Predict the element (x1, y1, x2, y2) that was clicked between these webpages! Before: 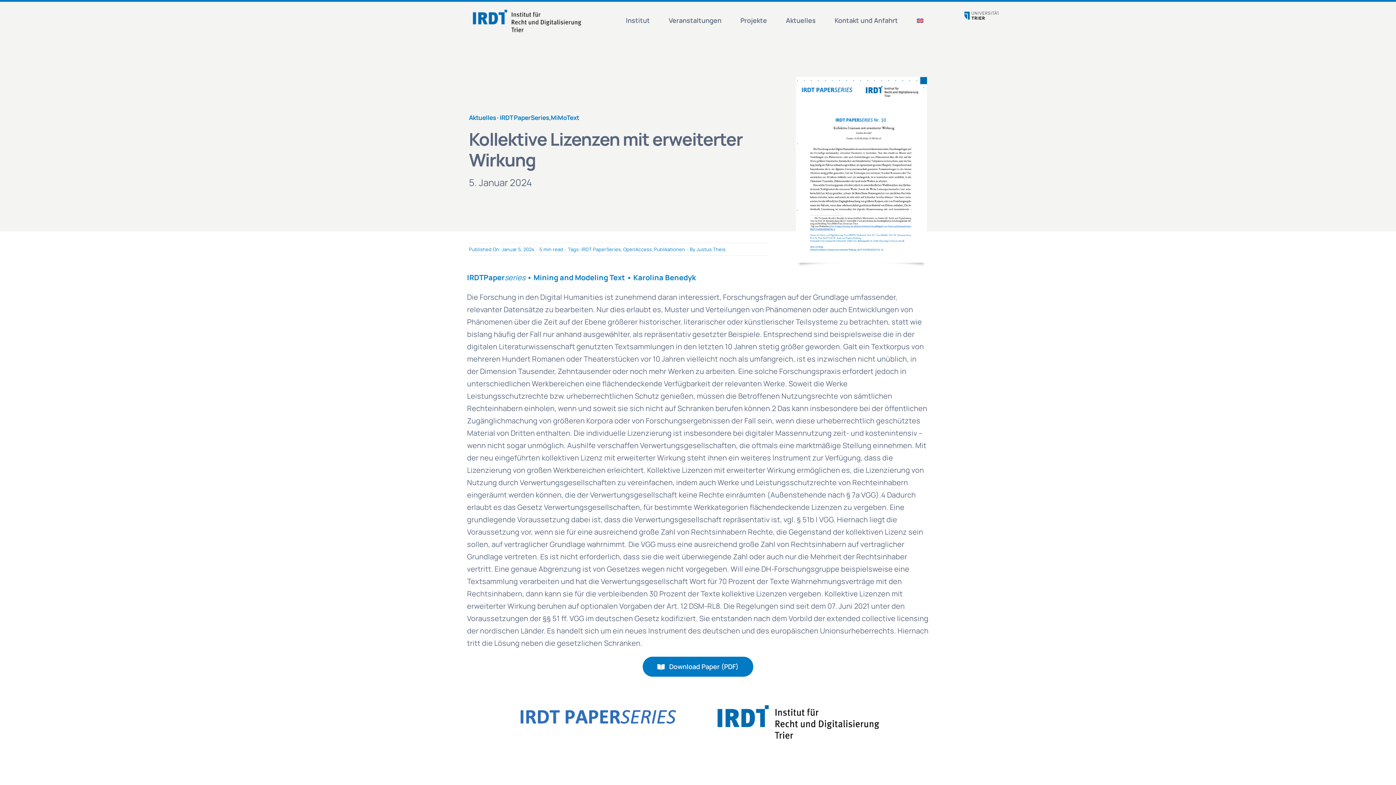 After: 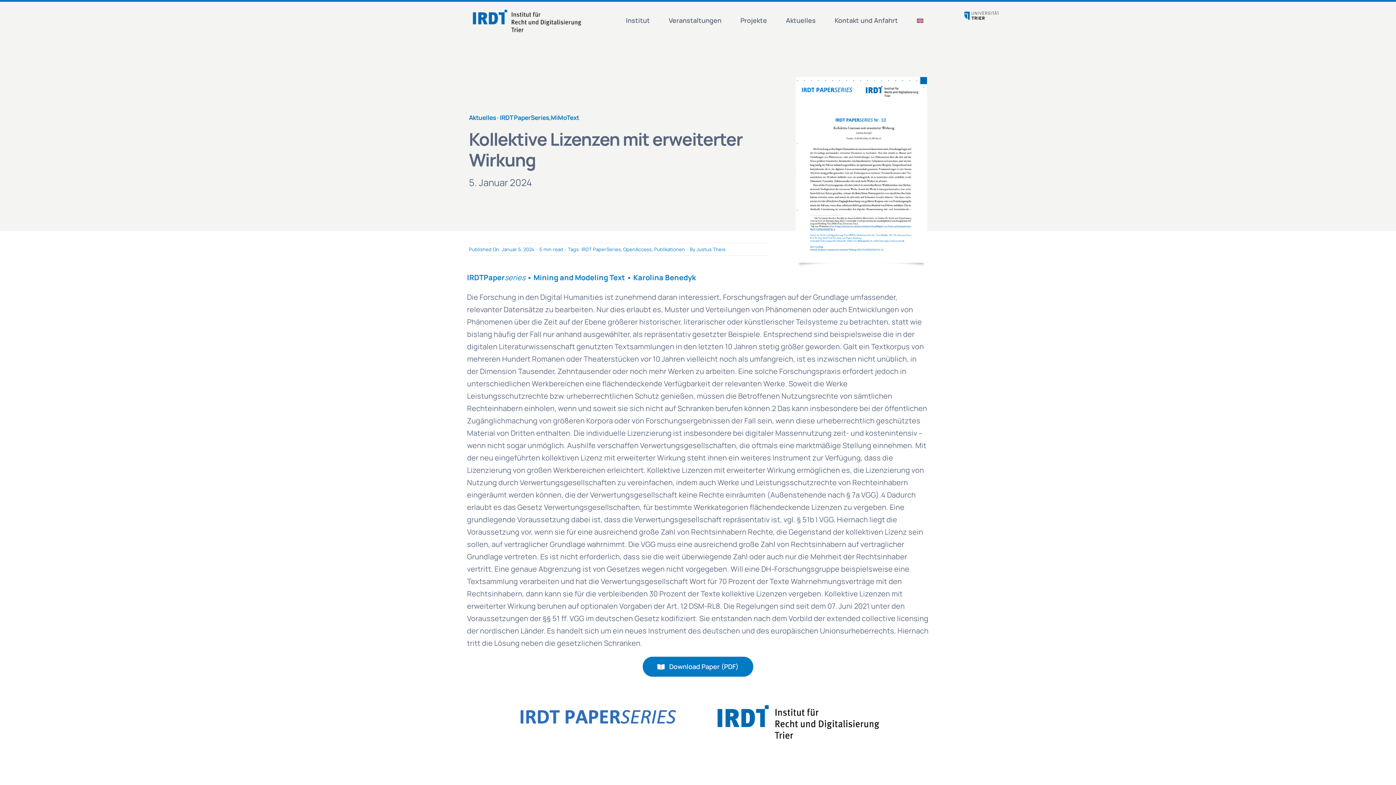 Action: bbox: (642, 657, 753, 677) label: Download Paper (PDF)